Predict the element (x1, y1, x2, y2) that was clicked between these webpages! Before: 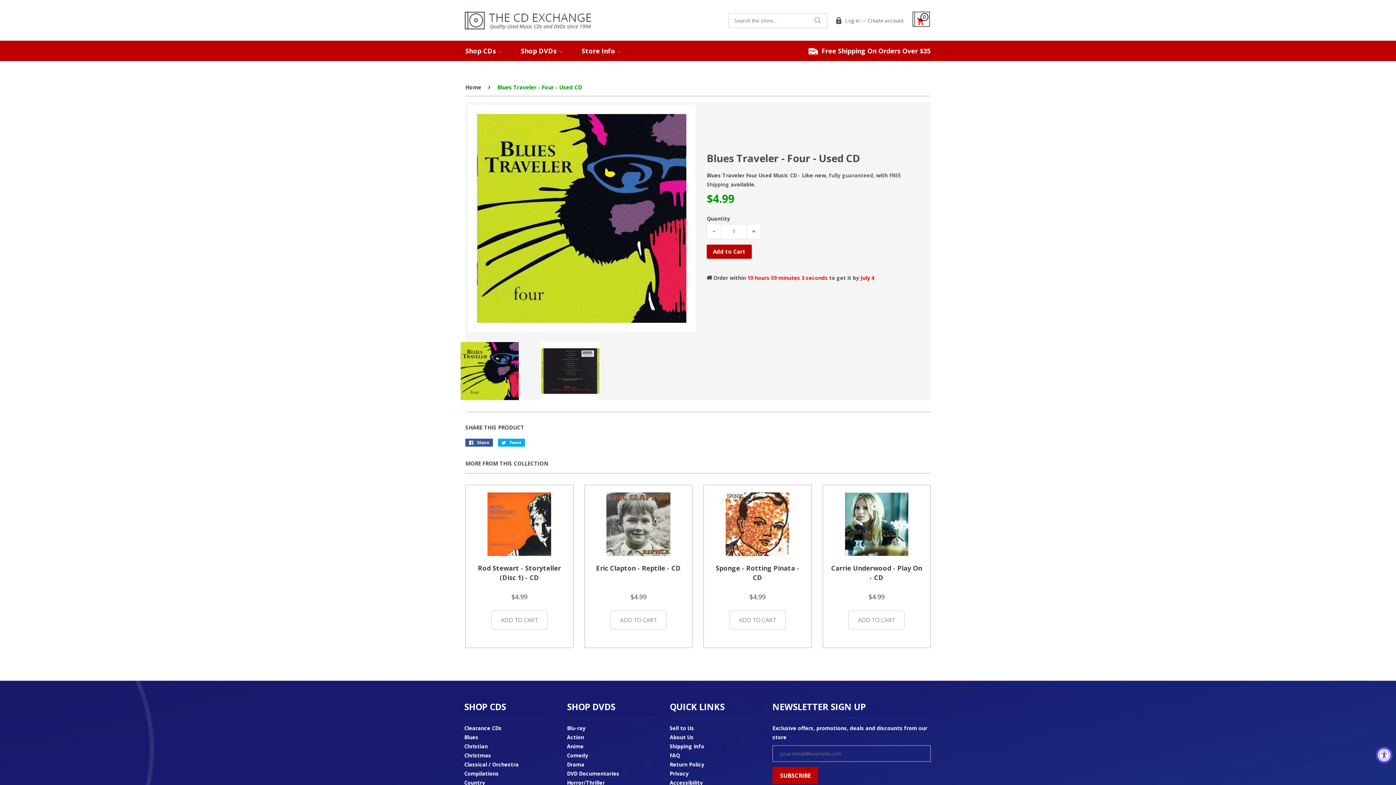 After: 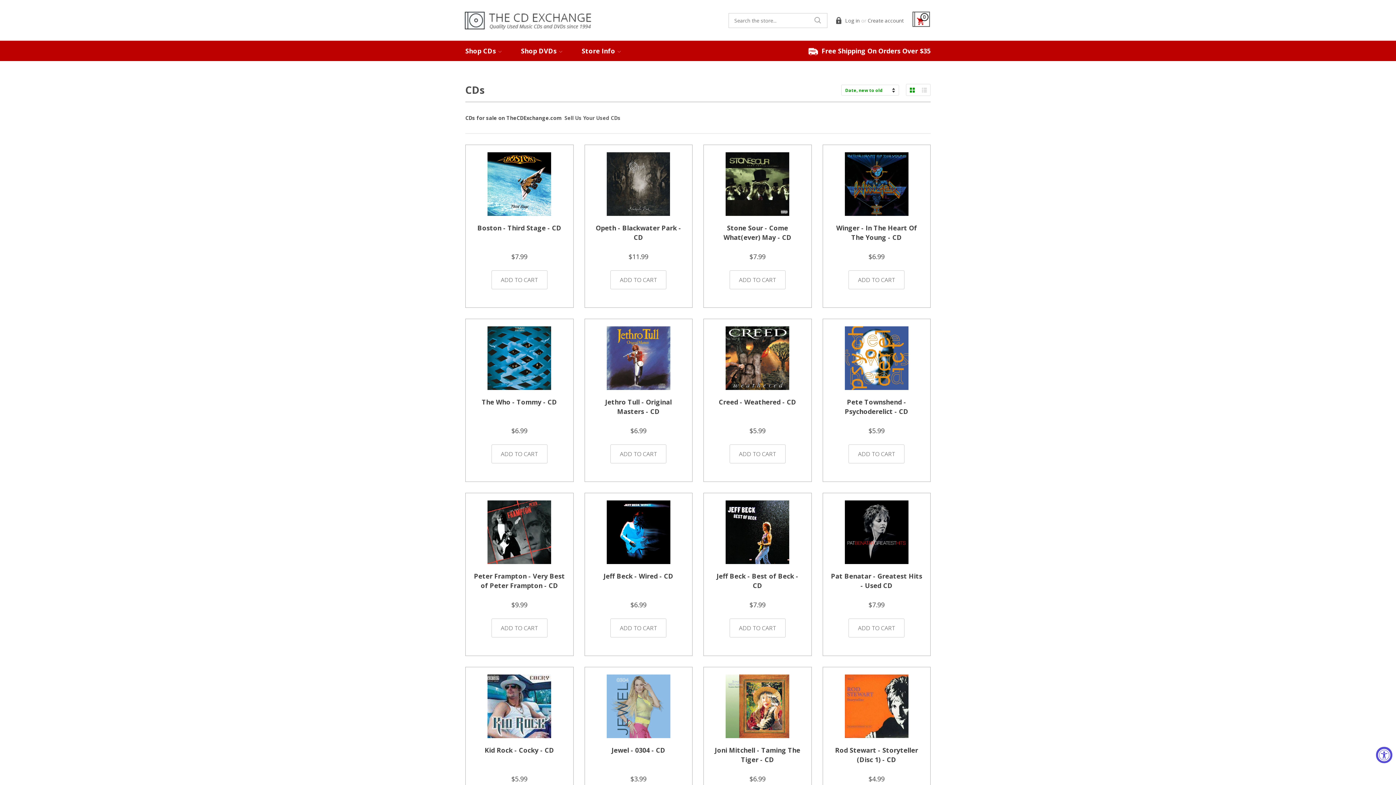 Action: label: Shop CDs  bbox: (465, 40, 510, 61)